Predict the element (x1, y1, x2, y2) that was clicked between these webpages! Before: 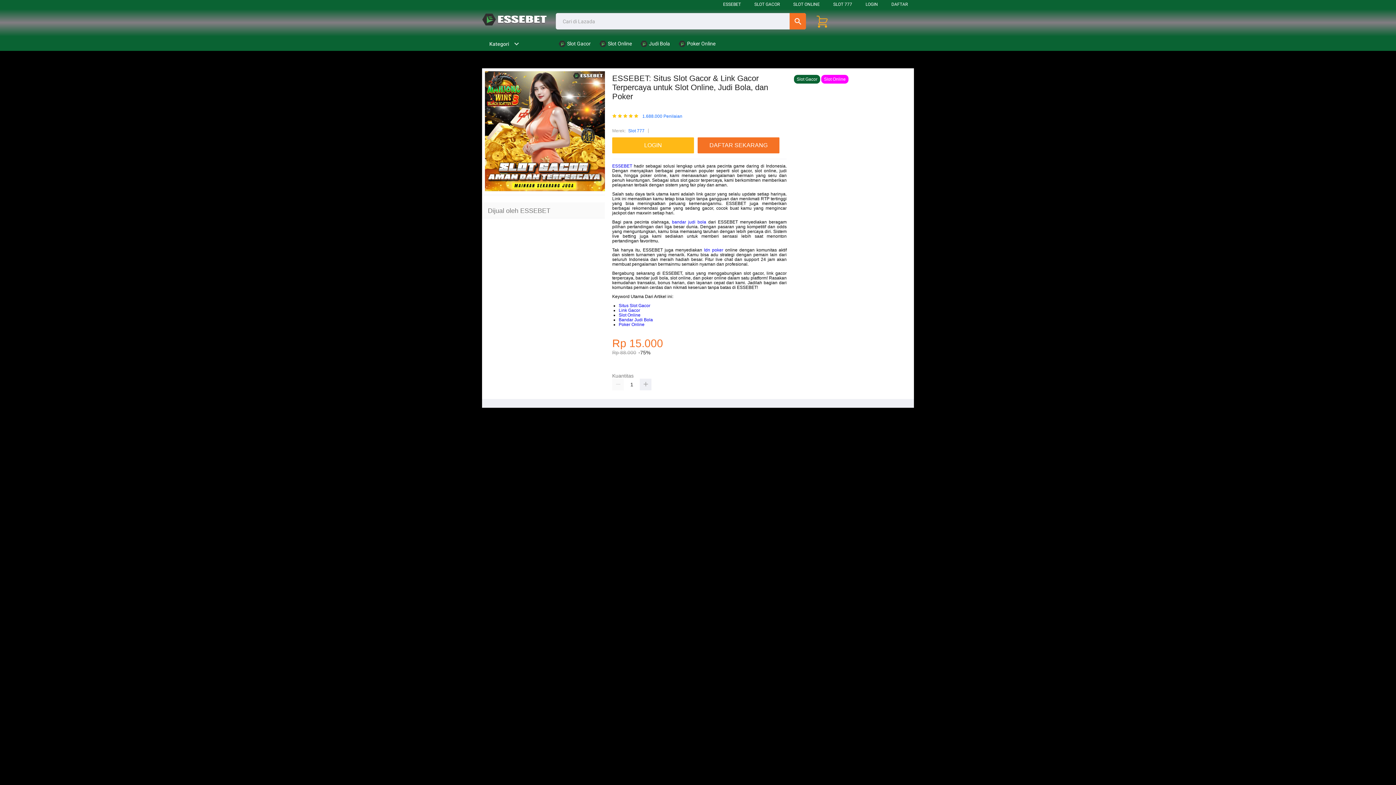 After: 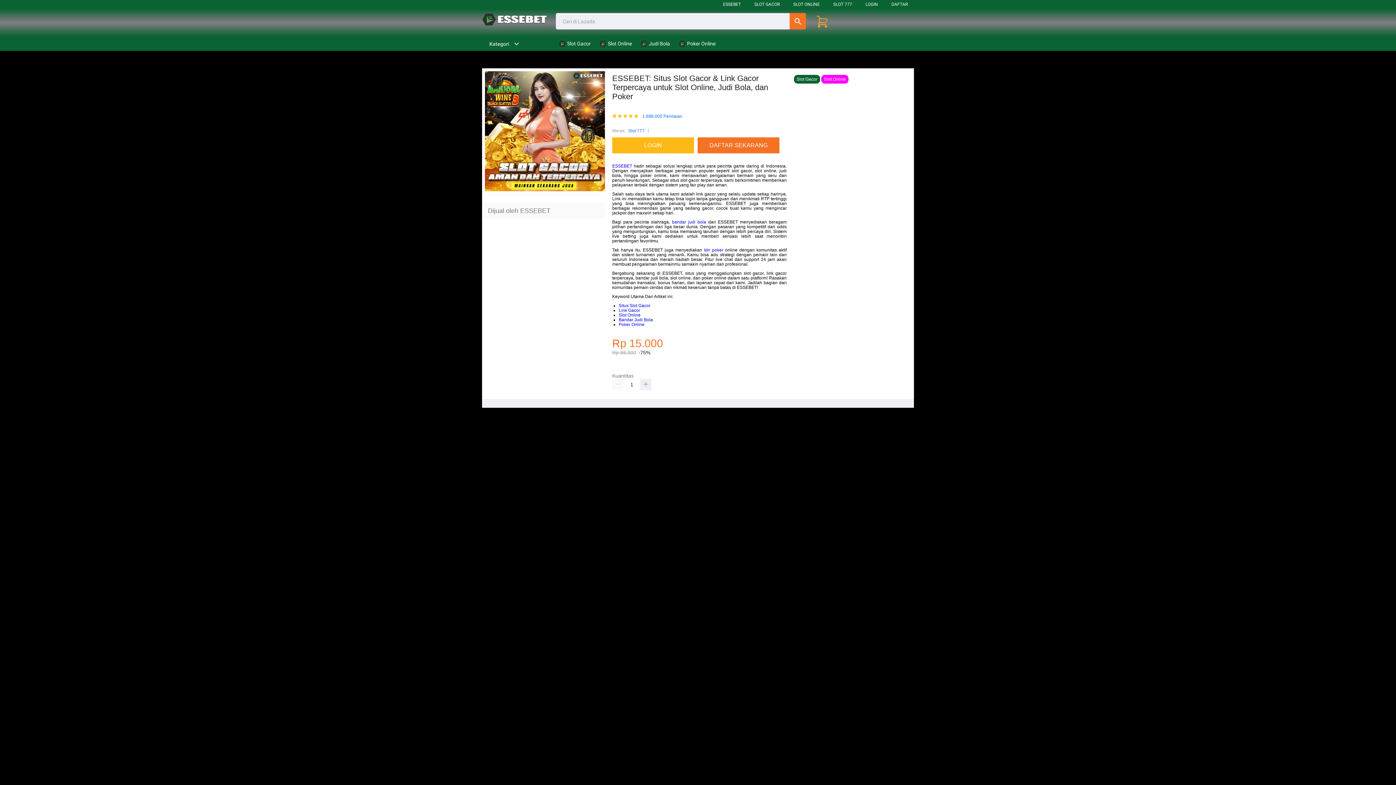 Action: label:  Poker Online bbox: (678, 36, 719, 50)